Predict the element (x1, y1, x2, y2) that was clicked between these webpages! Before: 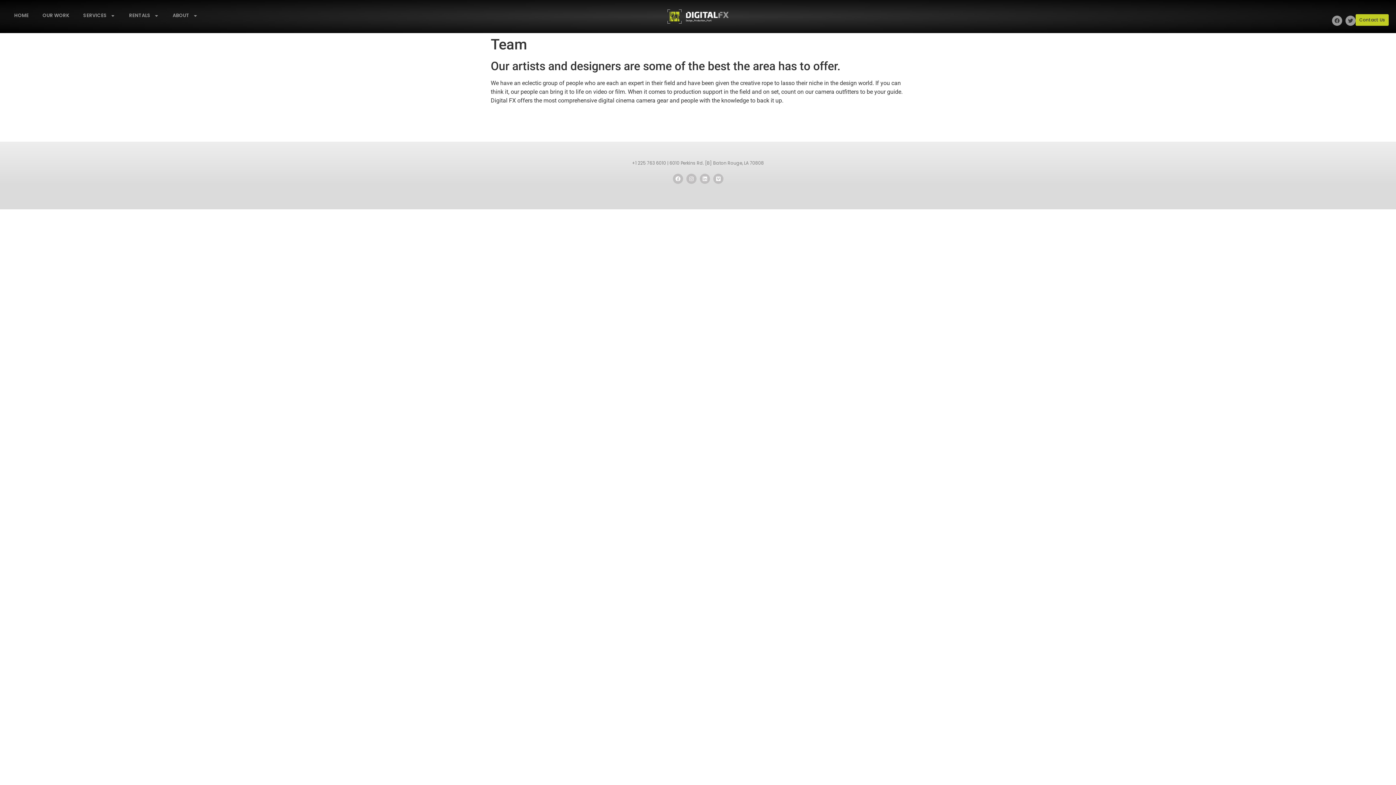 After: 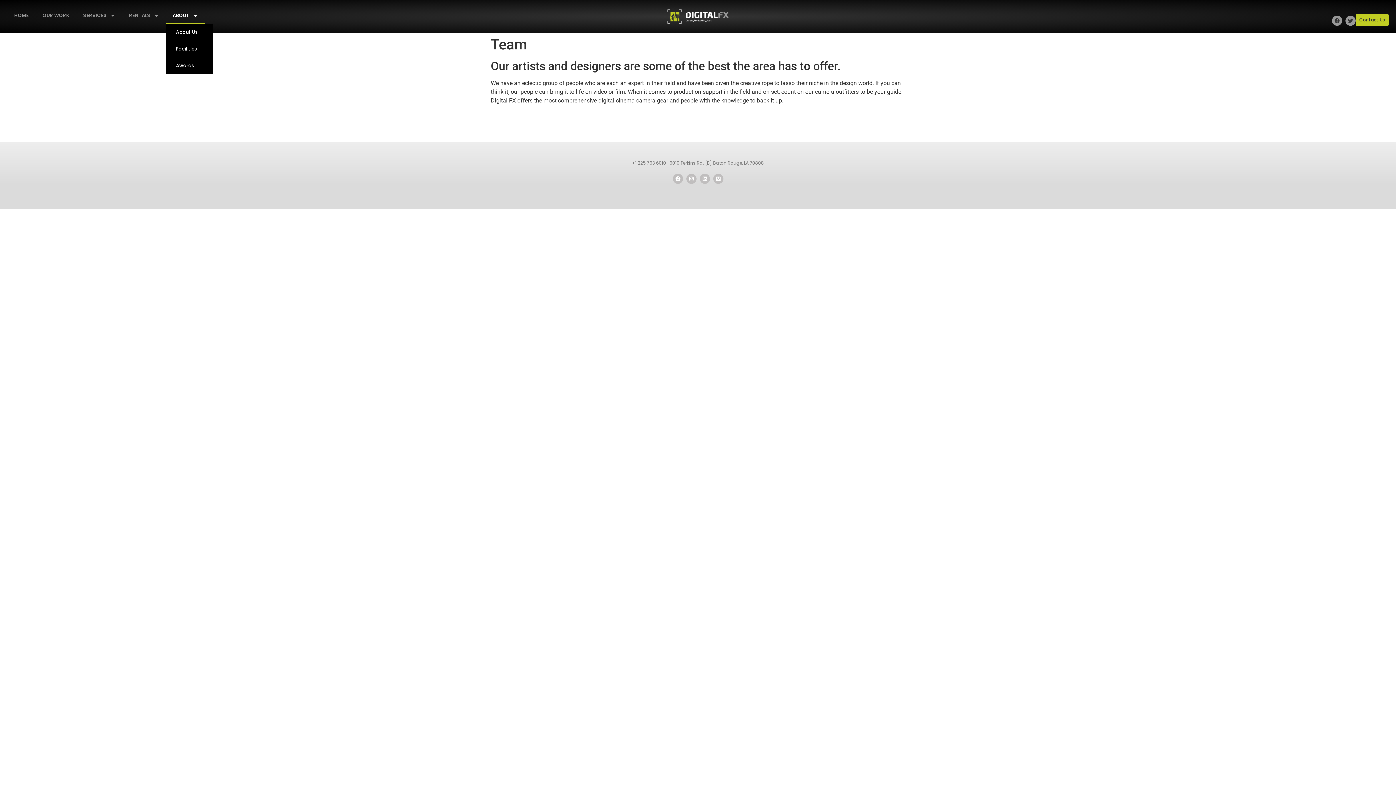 Action: bbox: (165, 7, 204, 24) label: ABOUT